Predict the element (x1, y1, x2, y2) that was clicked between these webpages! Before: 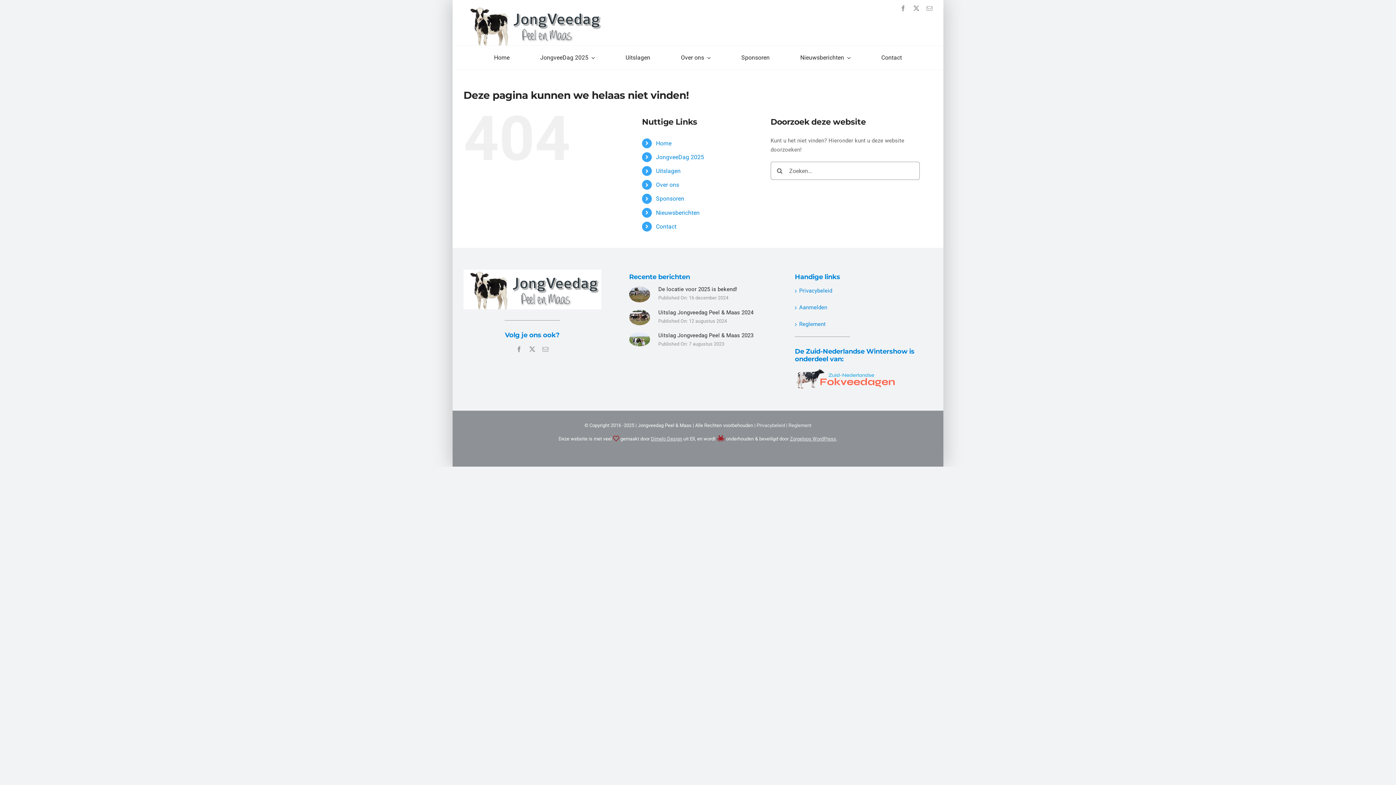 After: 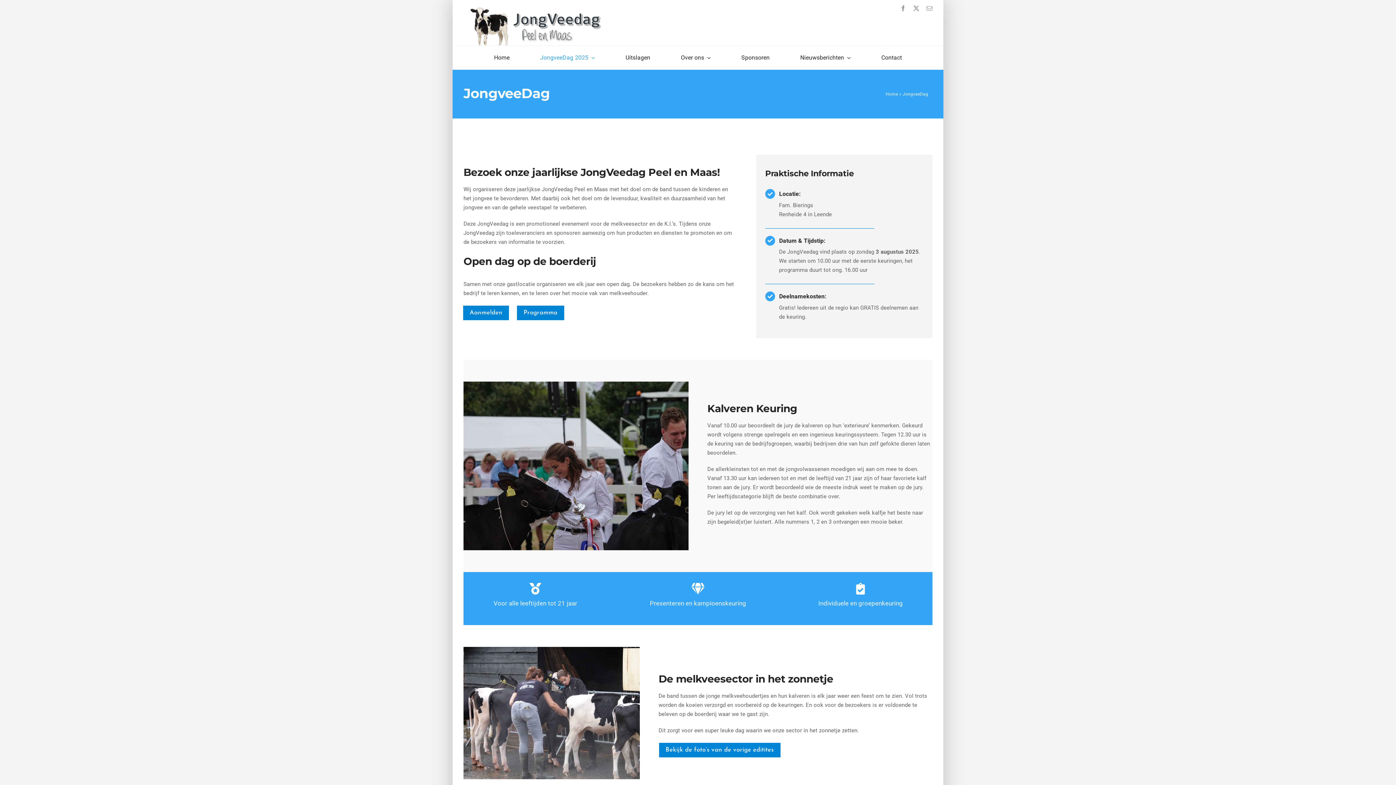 Action: bbox: (656, 153, 704, 160) label: JongveeDag 2025